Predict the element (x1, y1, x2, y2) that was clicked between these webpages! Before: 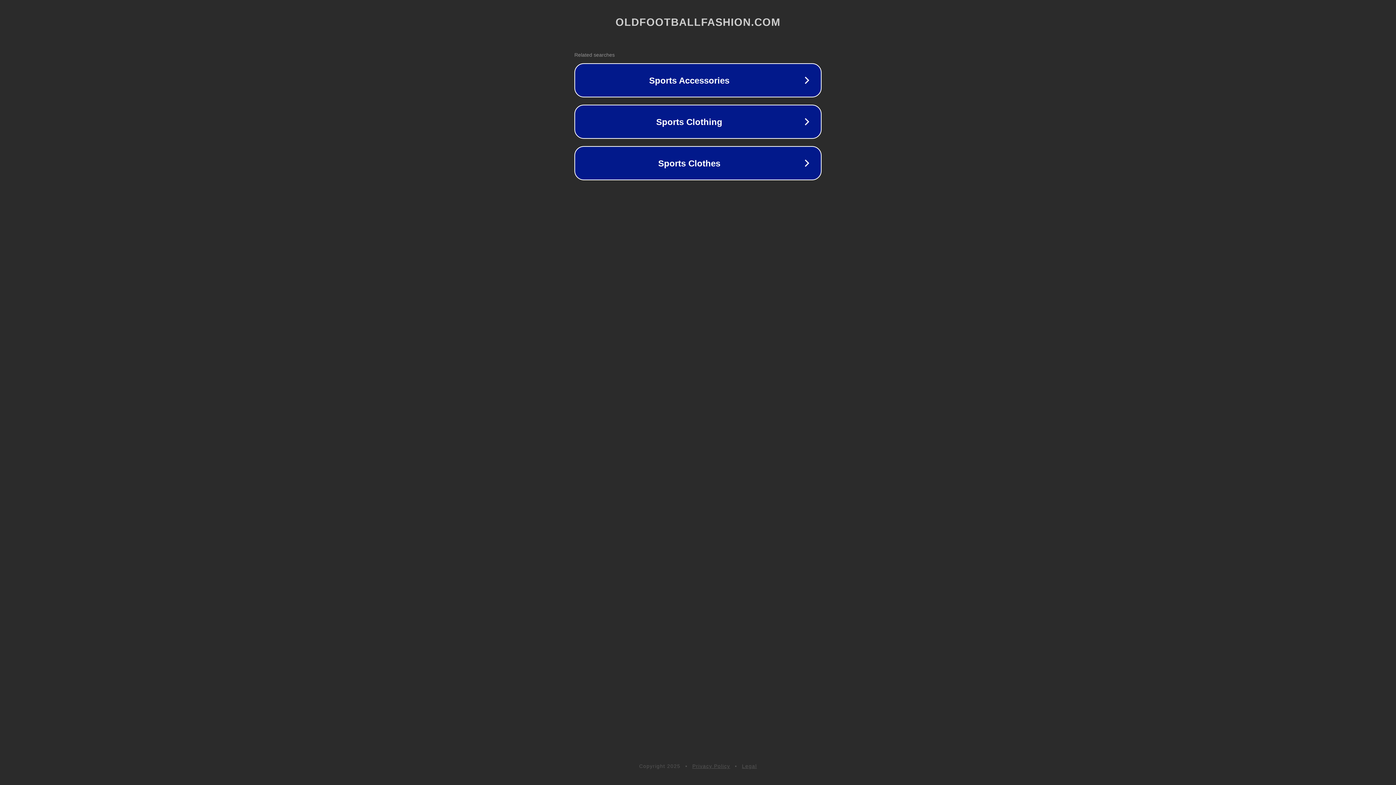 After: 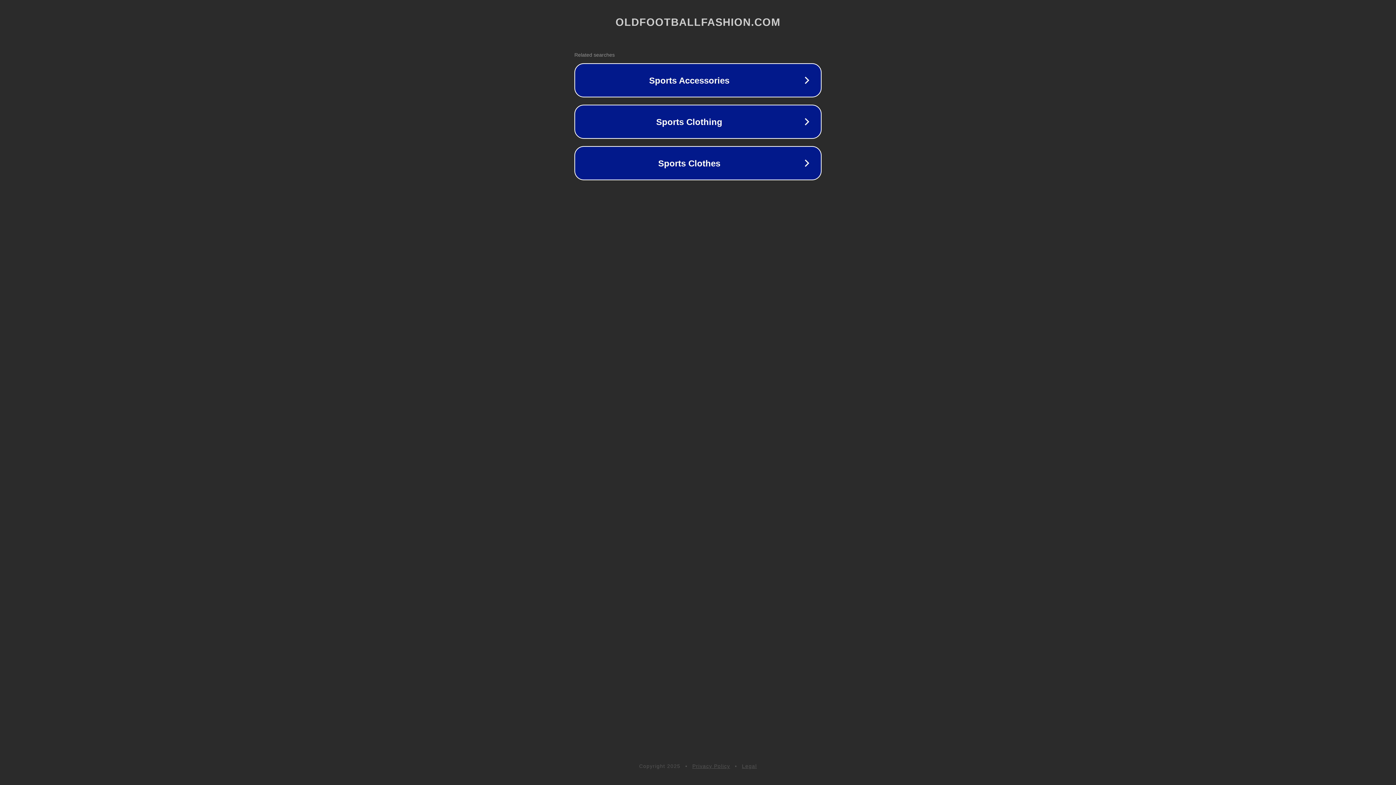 Action: bbox: (692, 763, 730, 769) label: Privacy Policy